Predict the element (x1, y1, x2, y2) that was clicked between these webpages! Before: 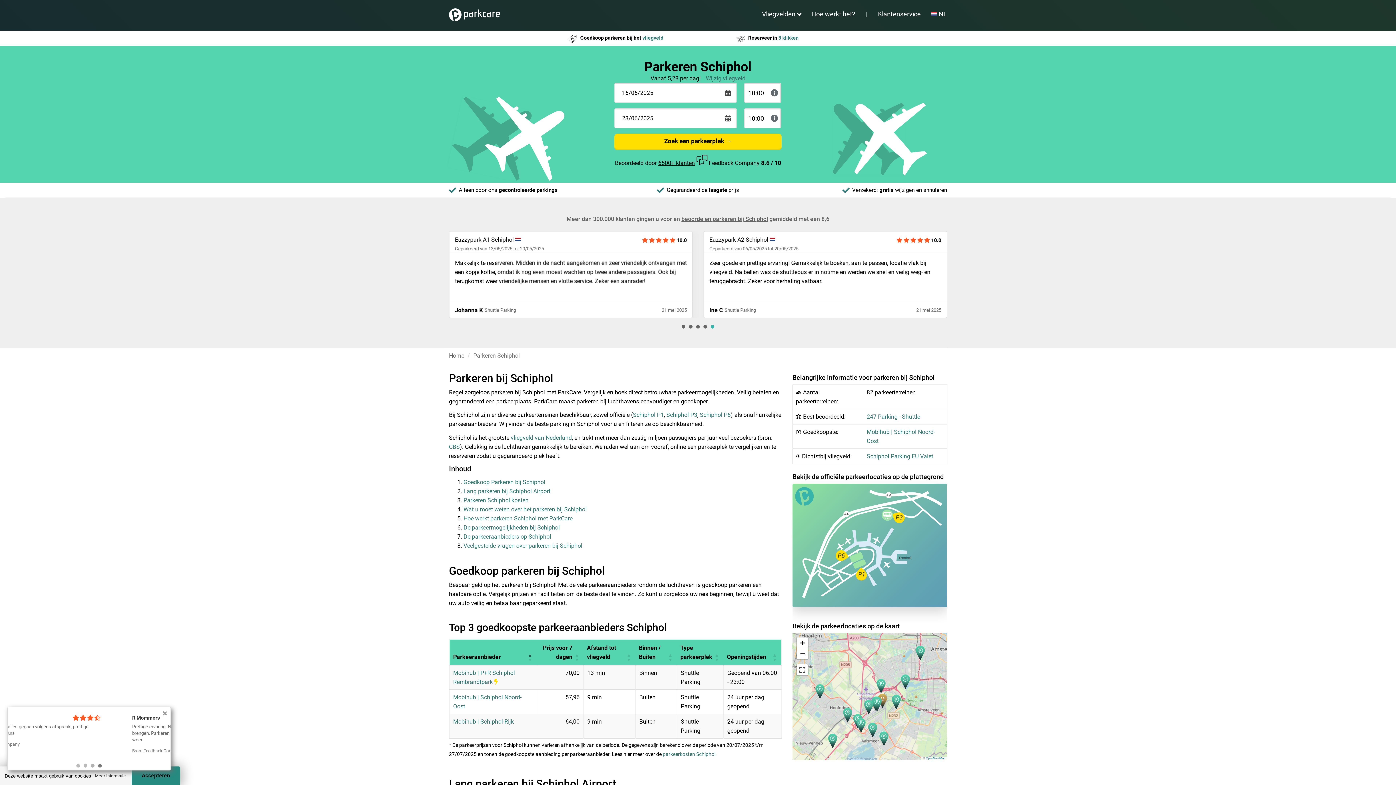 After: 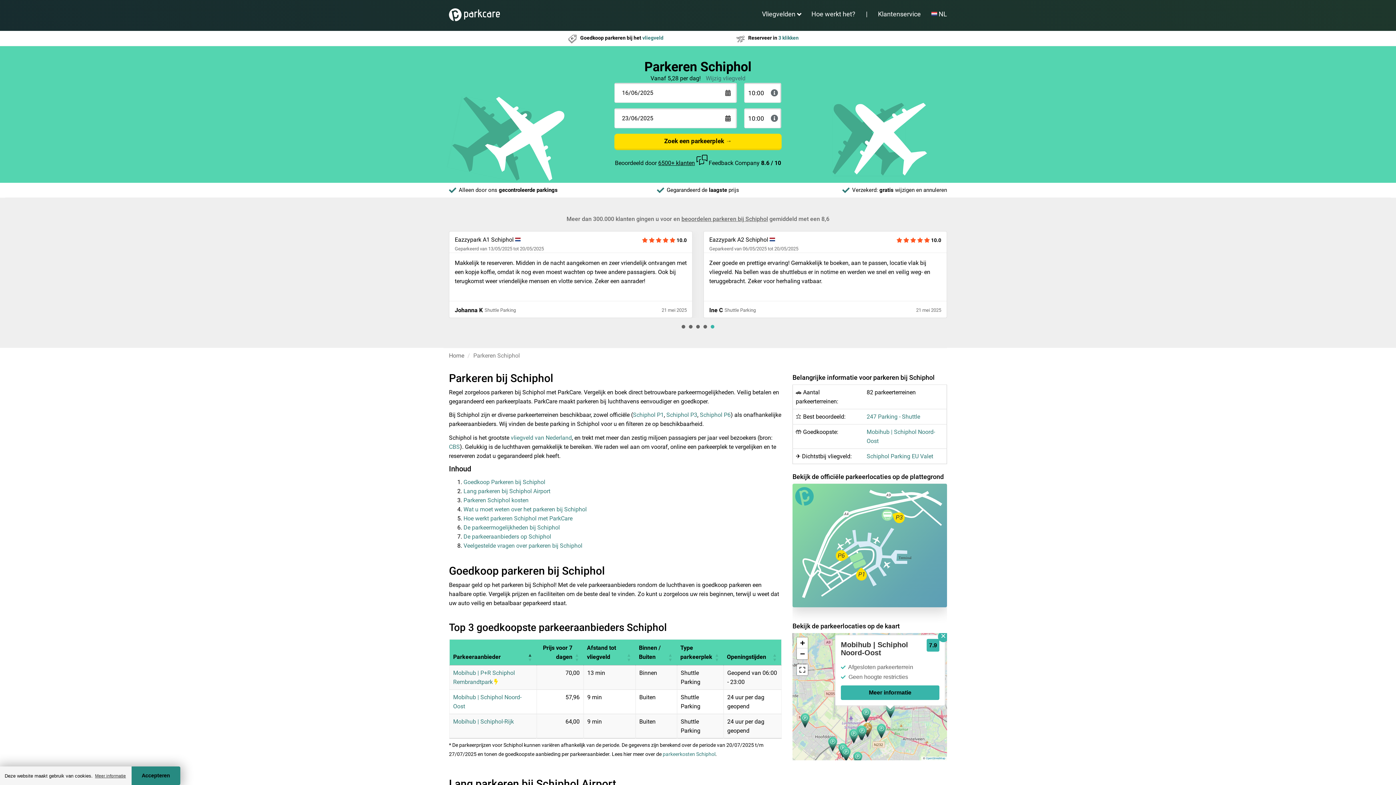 Action: bbox: (900, 674, 910, 689)